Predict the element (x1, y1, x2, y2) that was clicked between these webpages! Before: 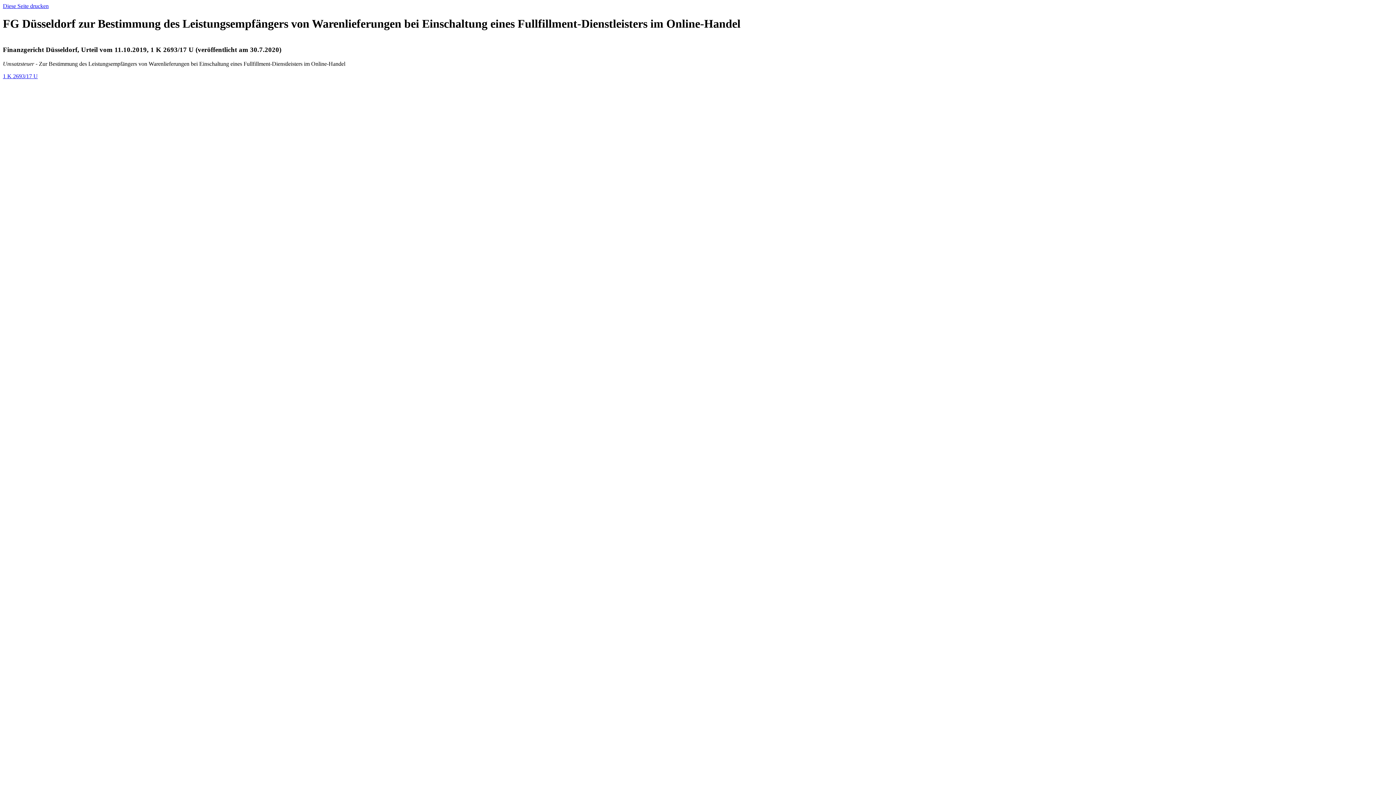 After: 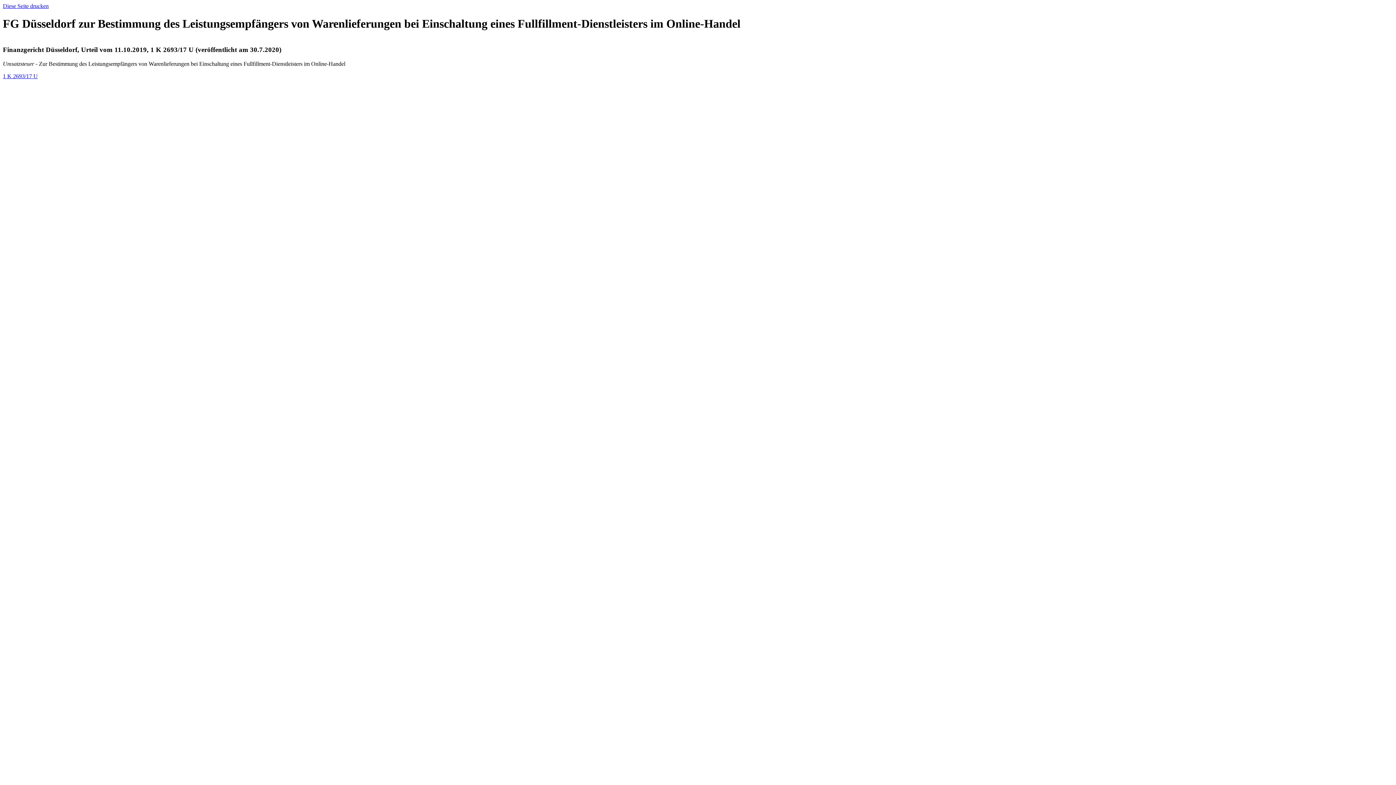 Action: label: Diese Seite drucken bbox: (2, 2, 48, 9)